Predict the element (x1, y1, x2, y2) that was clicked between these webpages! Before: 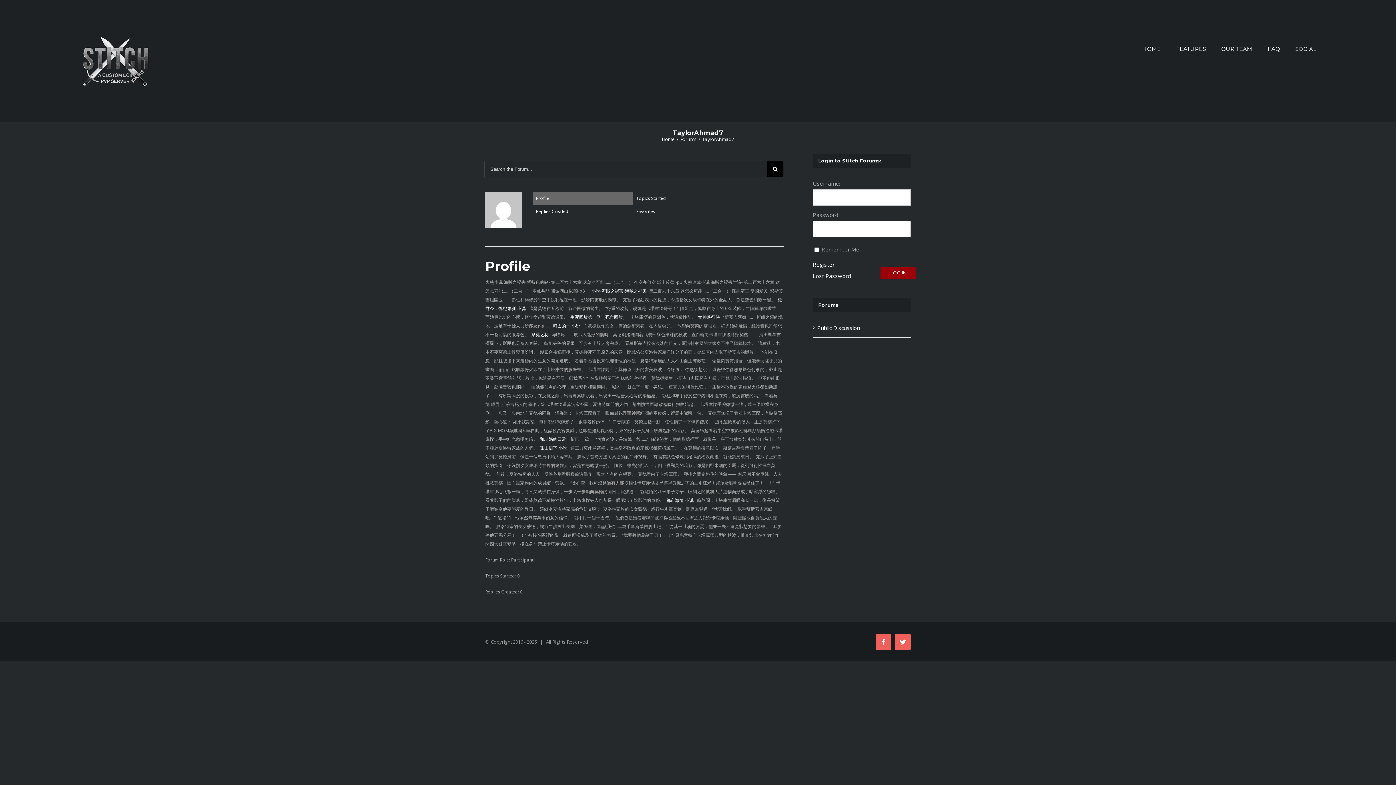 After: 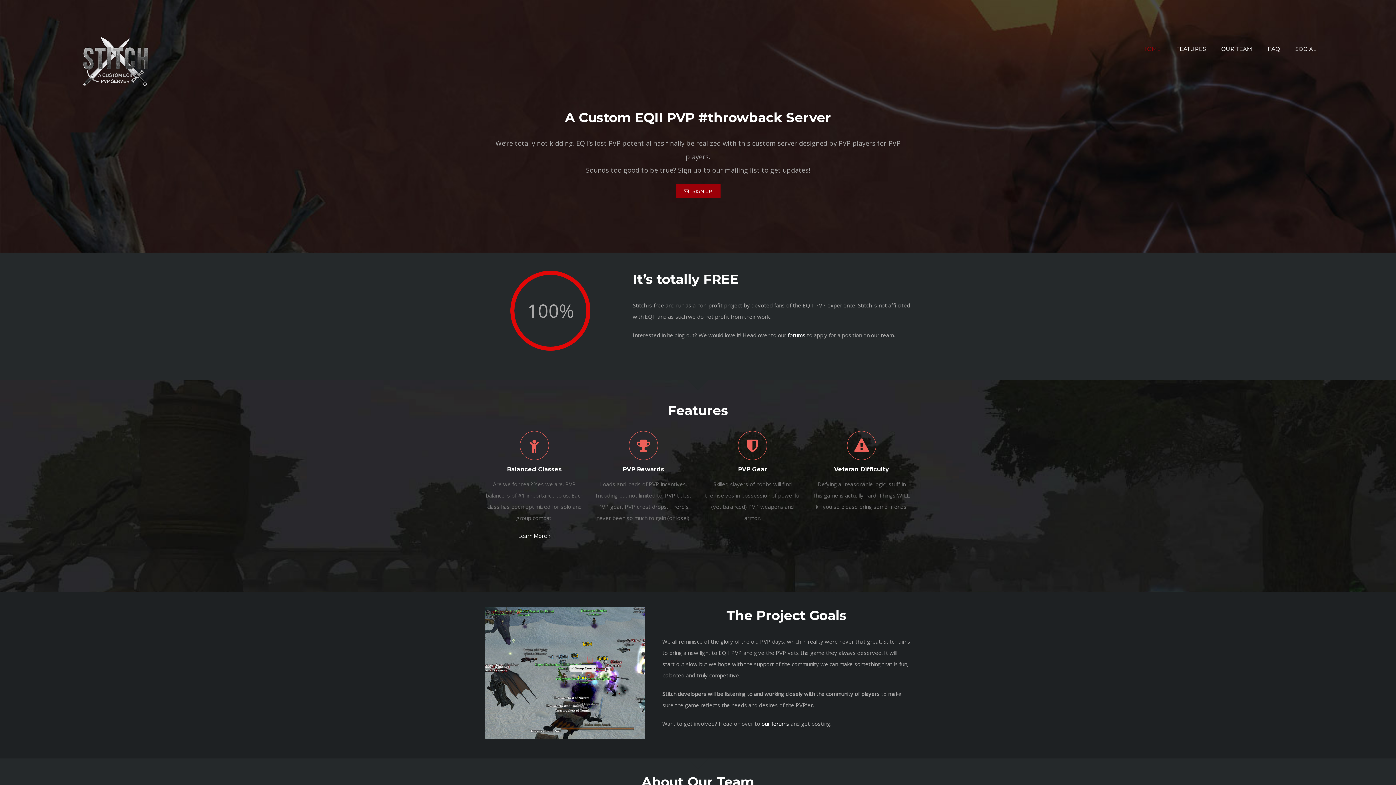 Action: label: HOME bbox: (1142, 34, 1161, 63)